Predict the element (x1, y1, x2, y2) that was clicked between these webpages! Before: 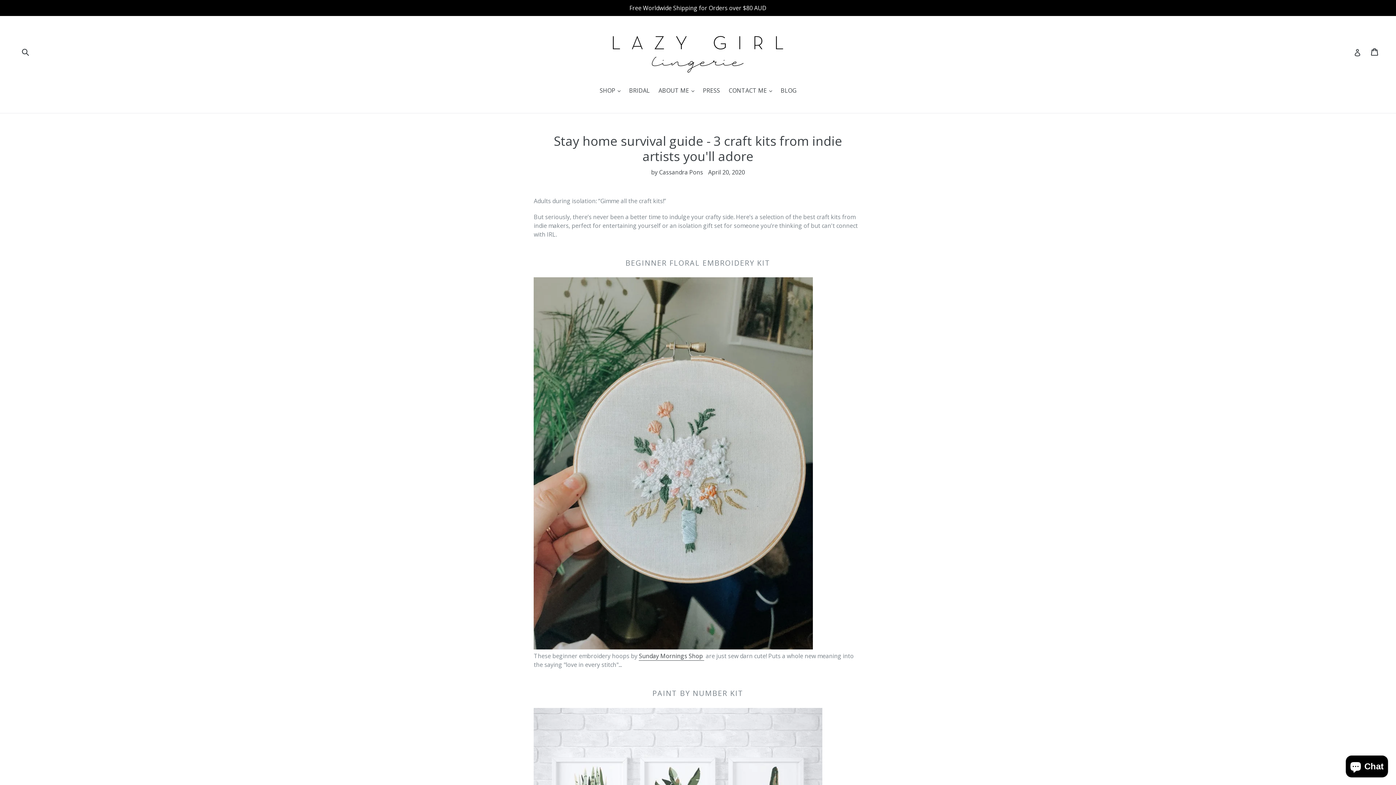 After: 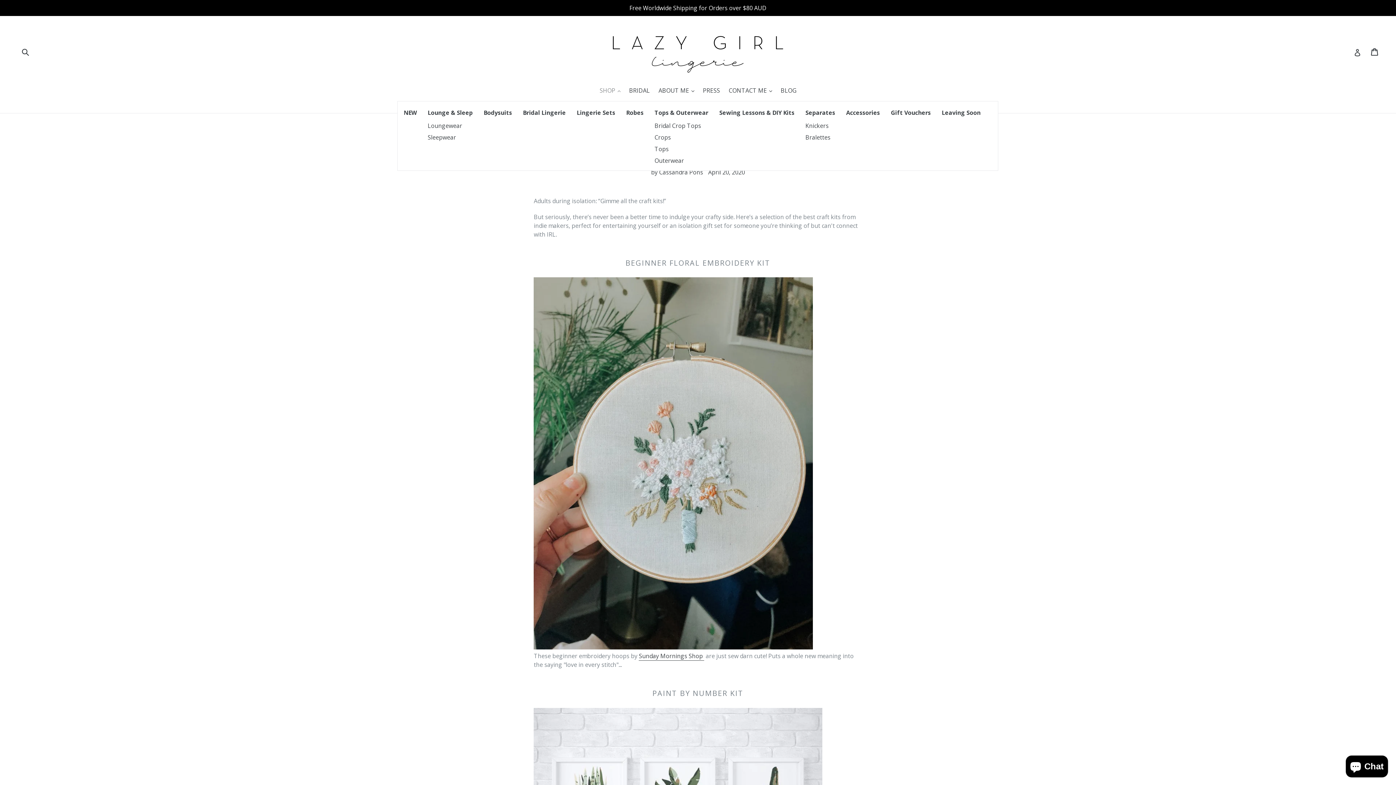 Action: label: SHOP 
expand bbox: (596, 86, 624, 96)